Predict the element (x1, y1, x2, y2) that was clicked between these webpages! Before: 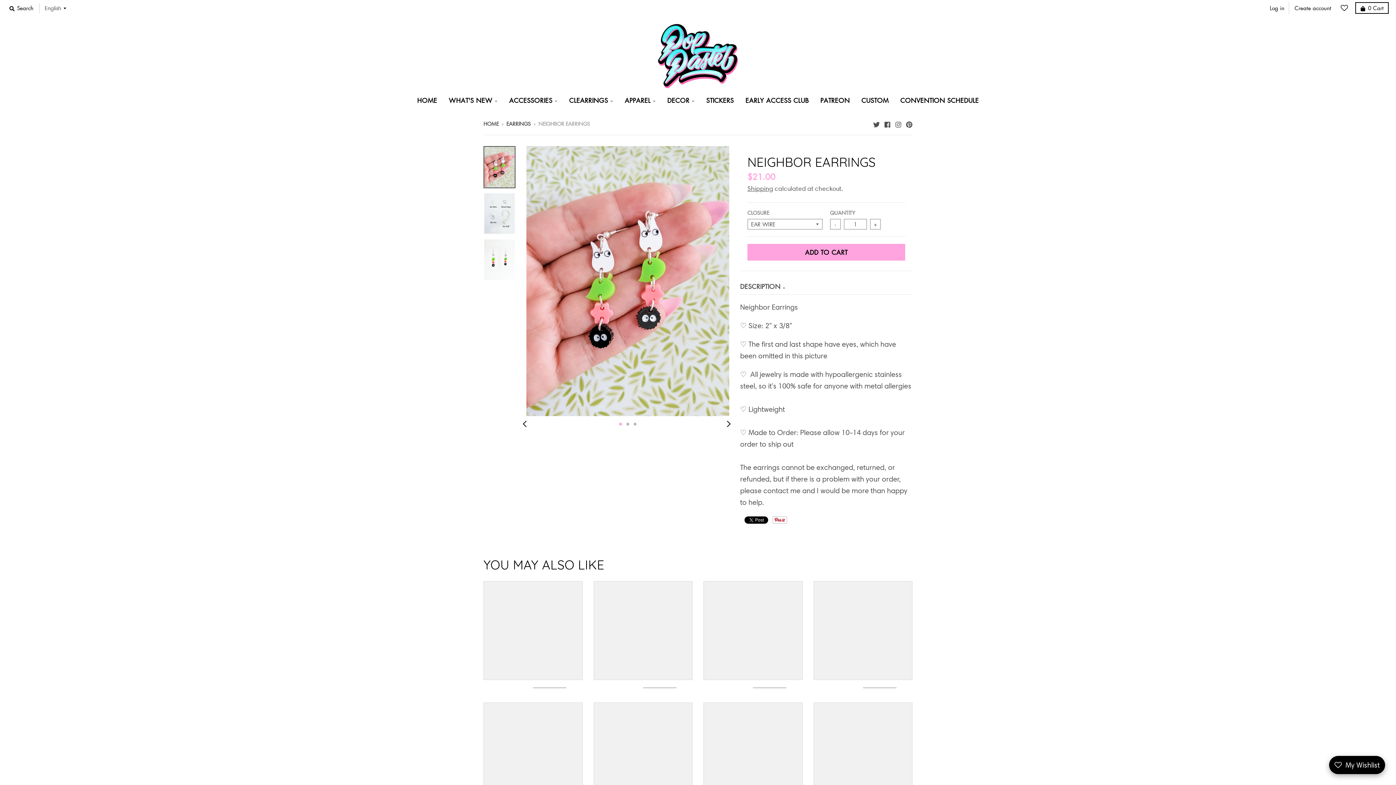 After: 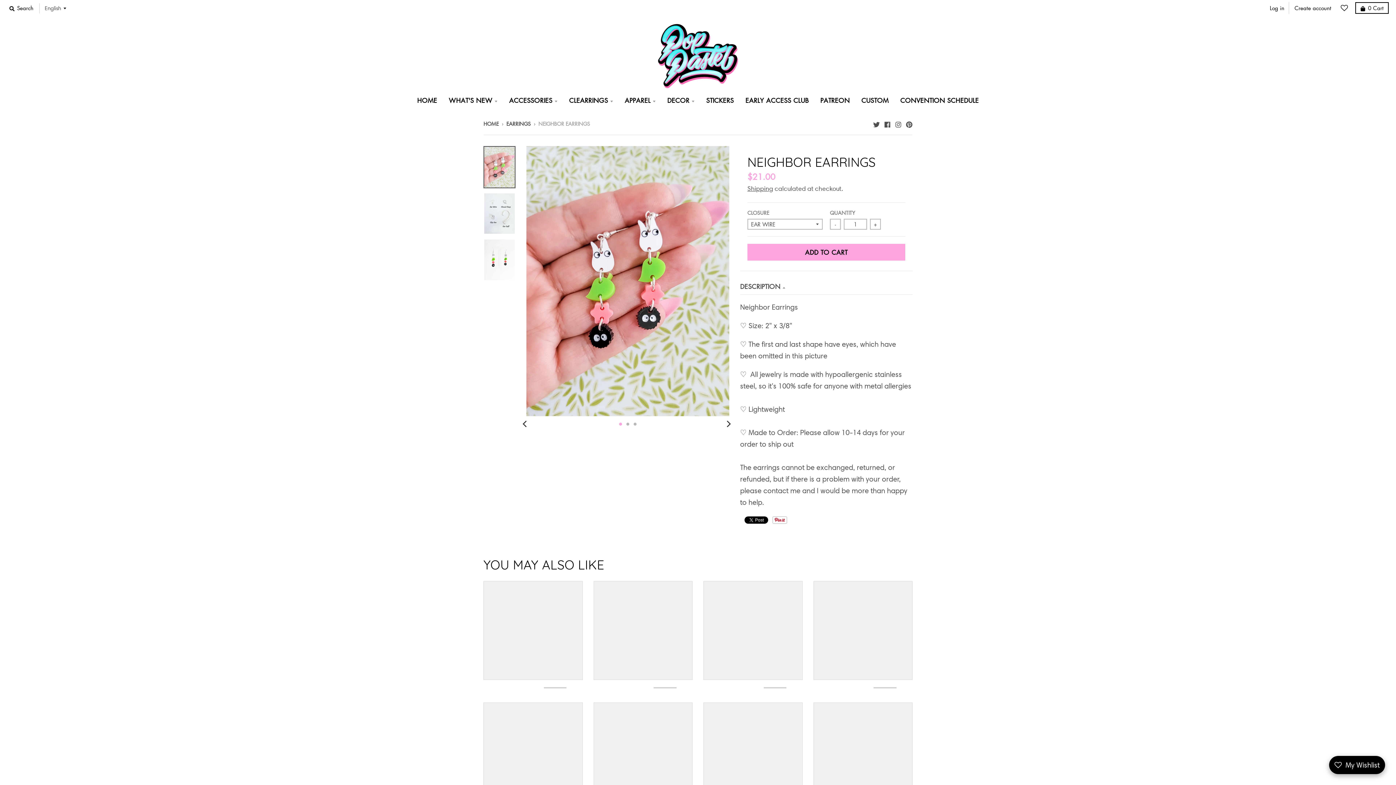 Action: bbox: (483, 146, 515, 188)